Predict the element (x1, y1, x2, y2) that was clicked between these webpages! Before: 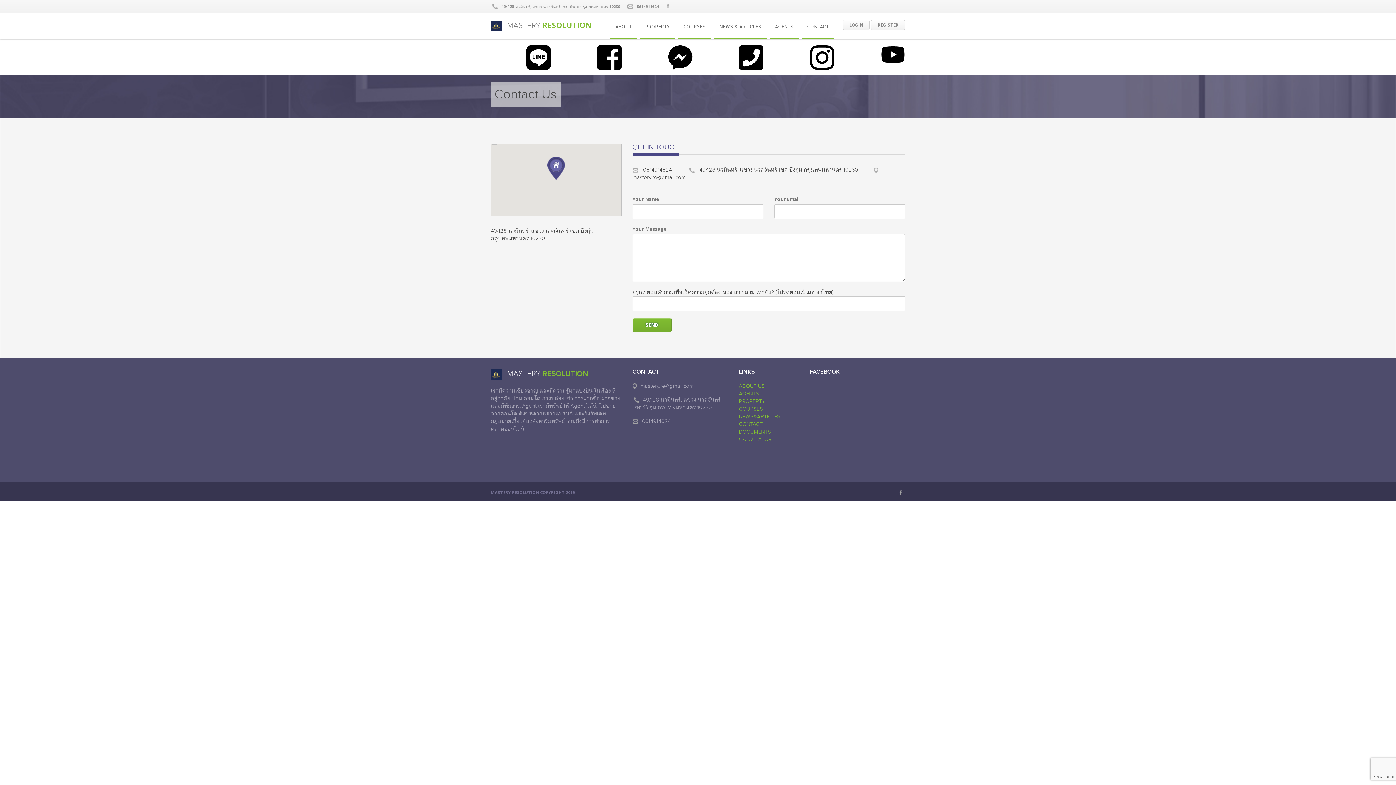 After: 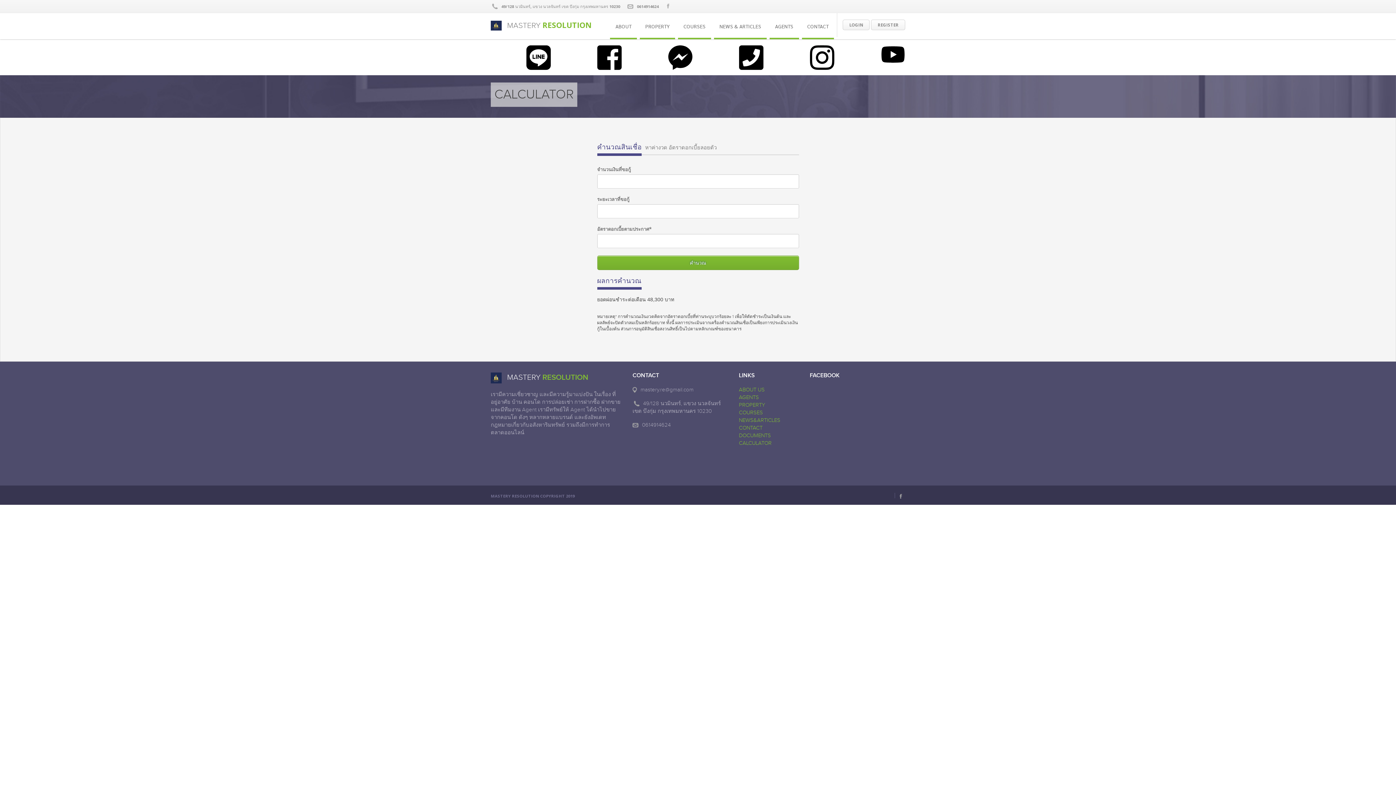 Action: label: CALCULATOR bbox: (739, 436, 771, 442)